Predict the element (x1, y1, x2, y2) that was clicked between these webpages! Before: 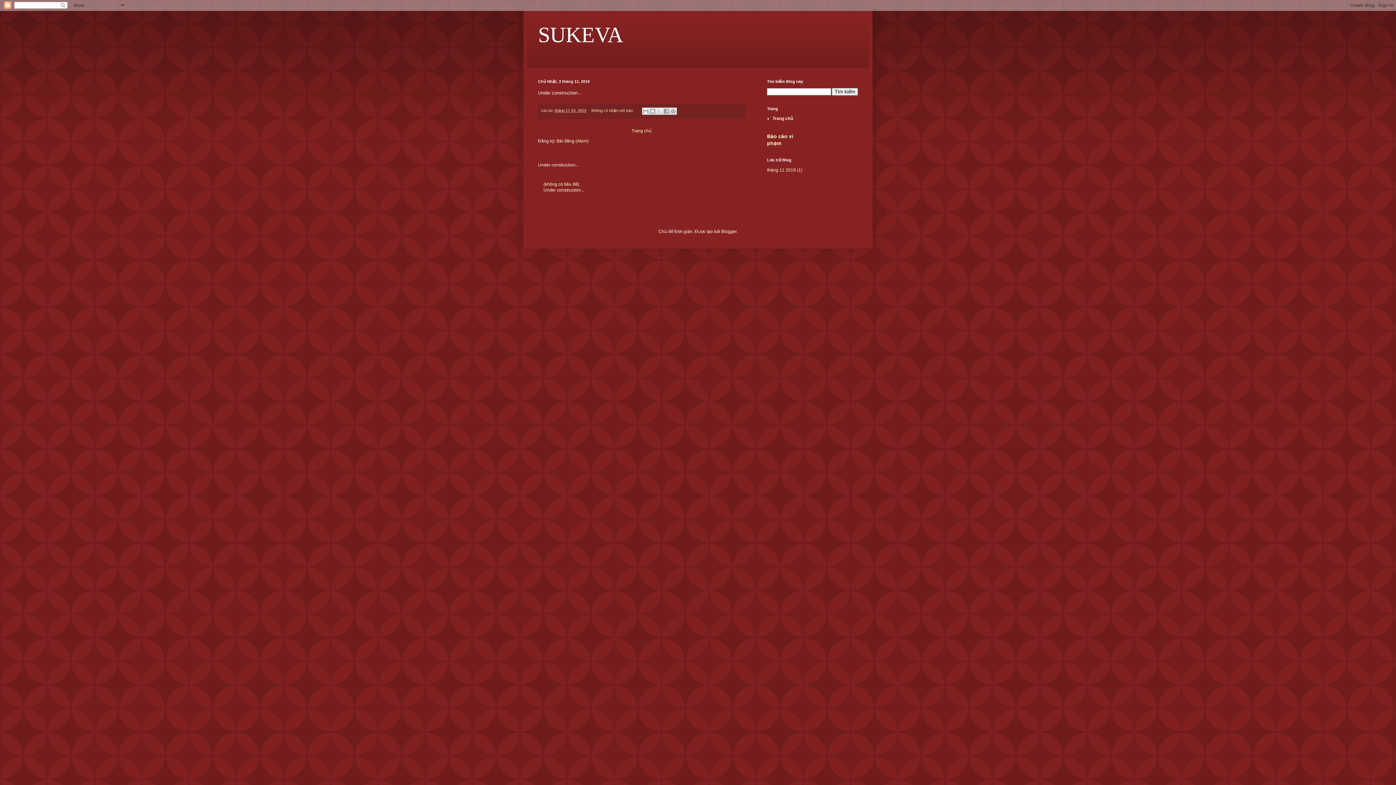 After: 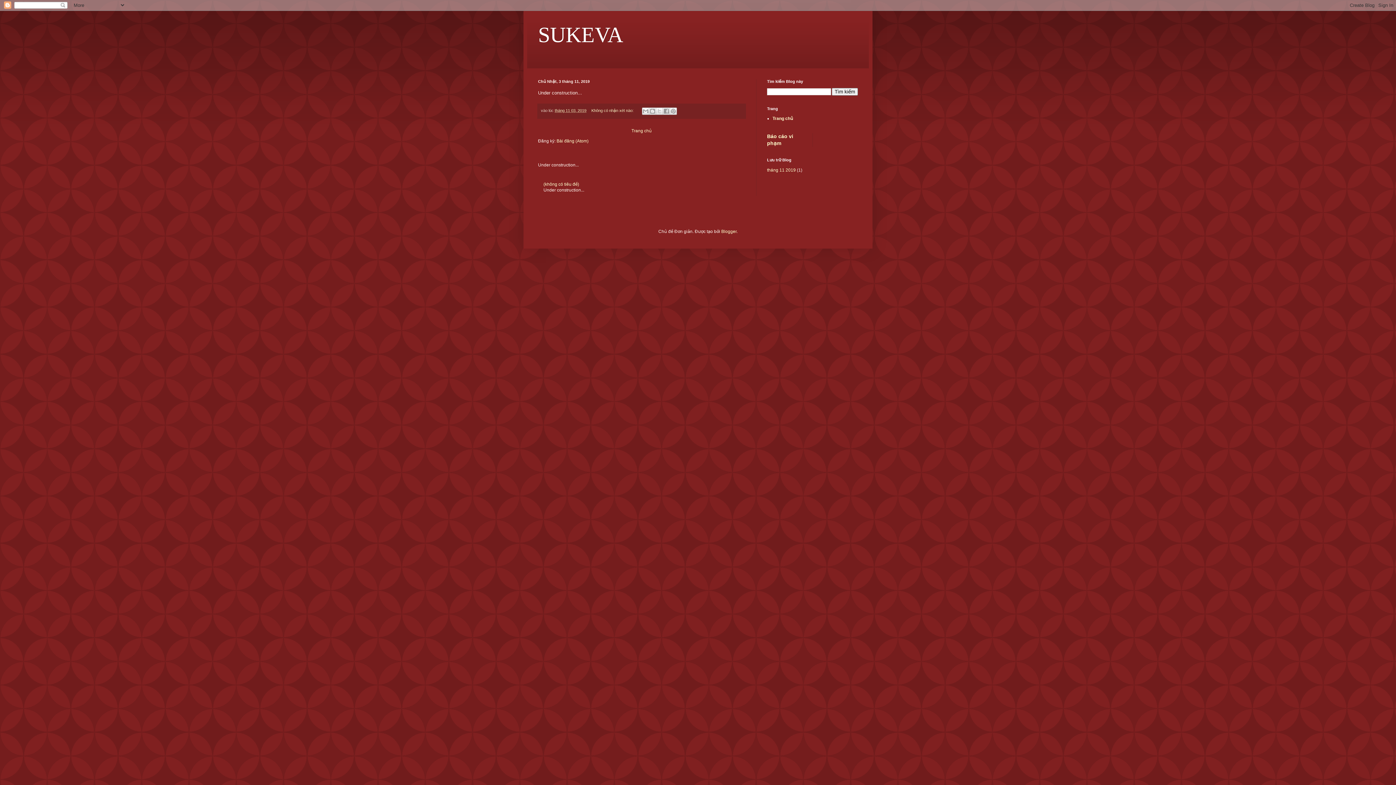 Action: label: Trang chủ bbox: (772, 116, 793, 121)